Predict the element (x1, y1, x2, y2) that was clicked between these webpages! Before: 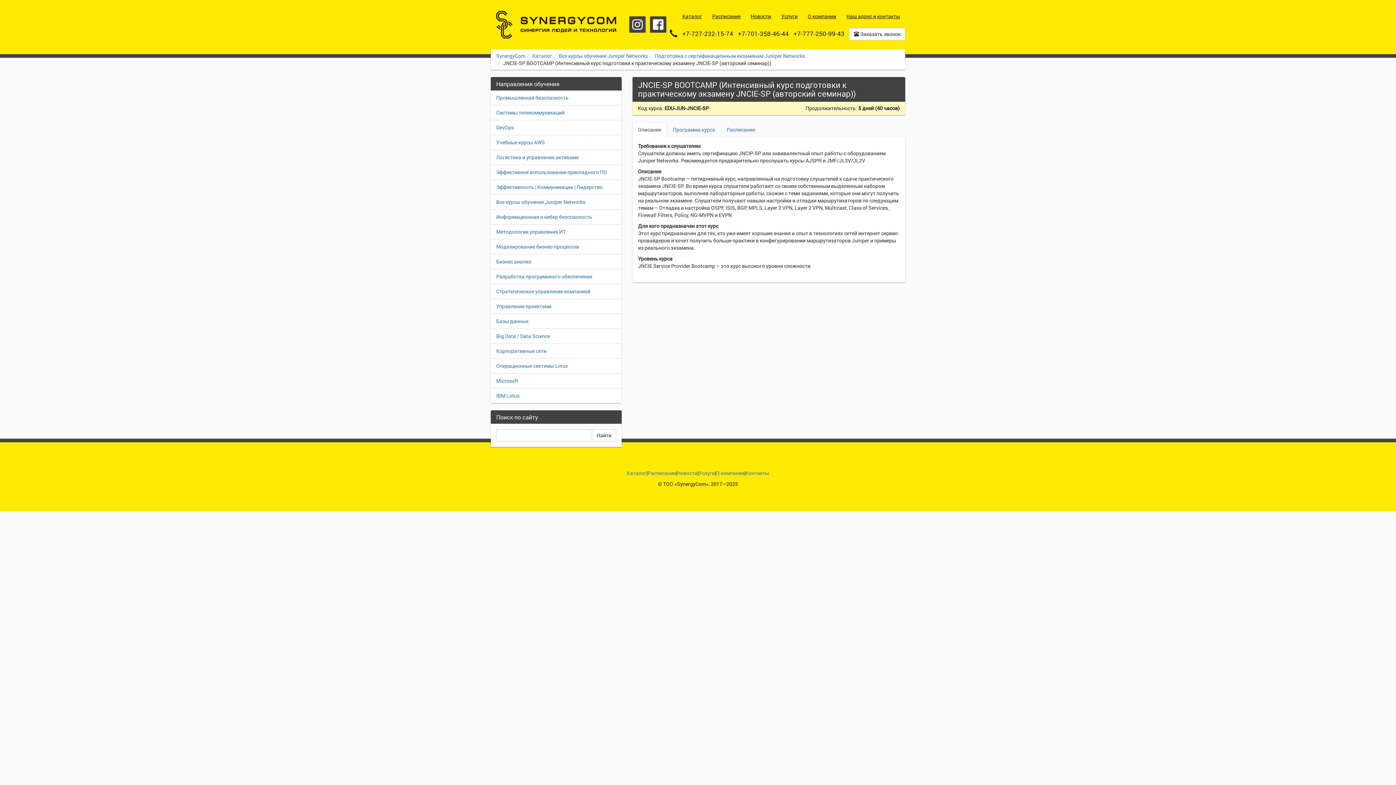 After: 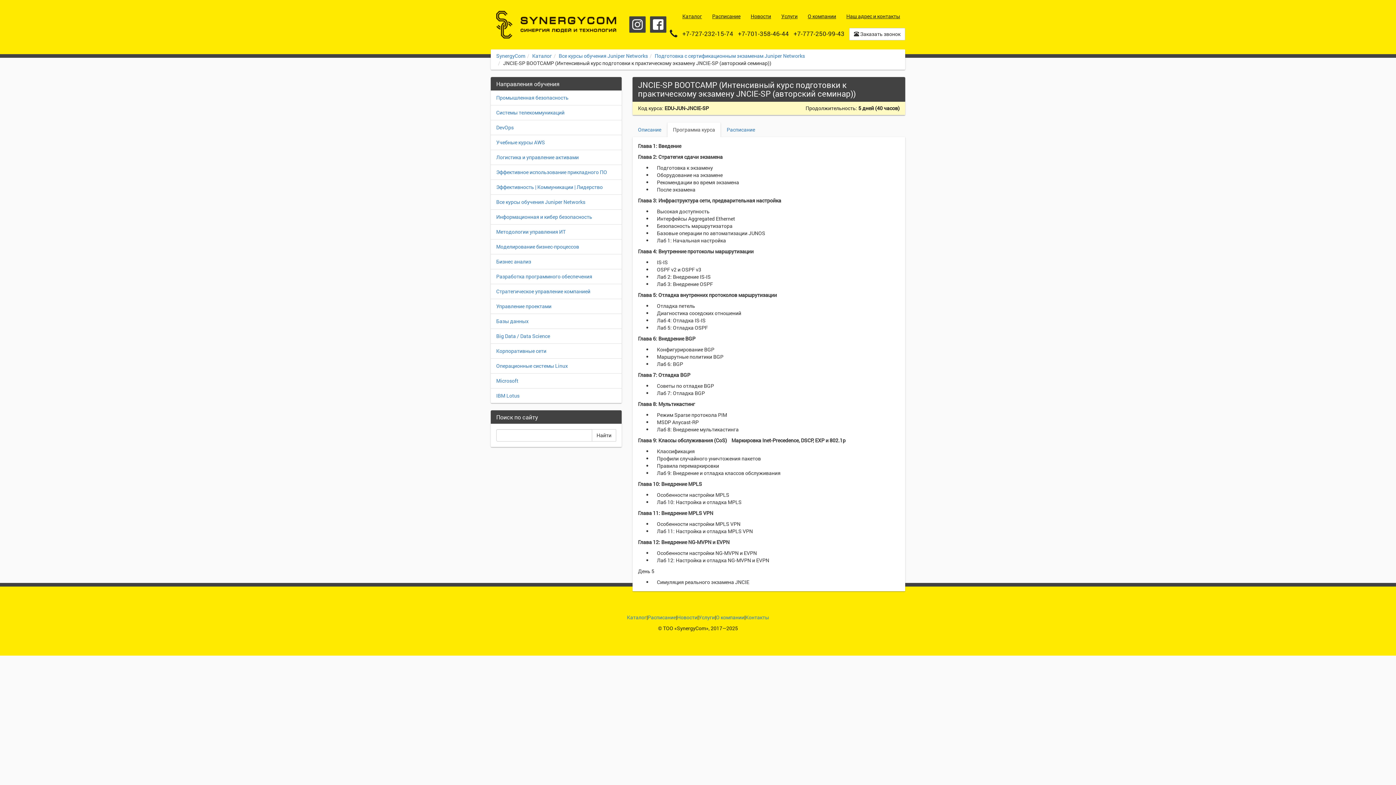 Action: bbox: (667, 122, 720, 137) label: Программа курса